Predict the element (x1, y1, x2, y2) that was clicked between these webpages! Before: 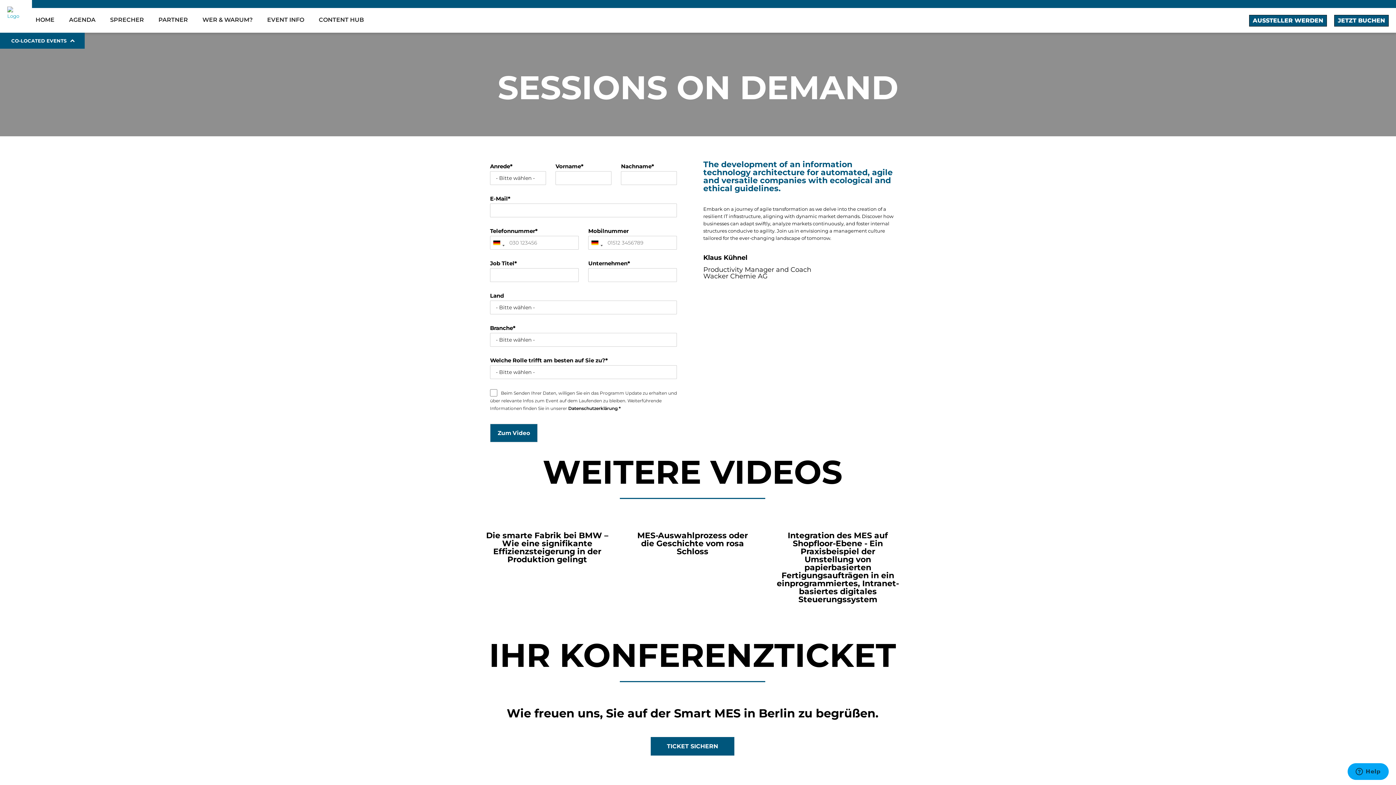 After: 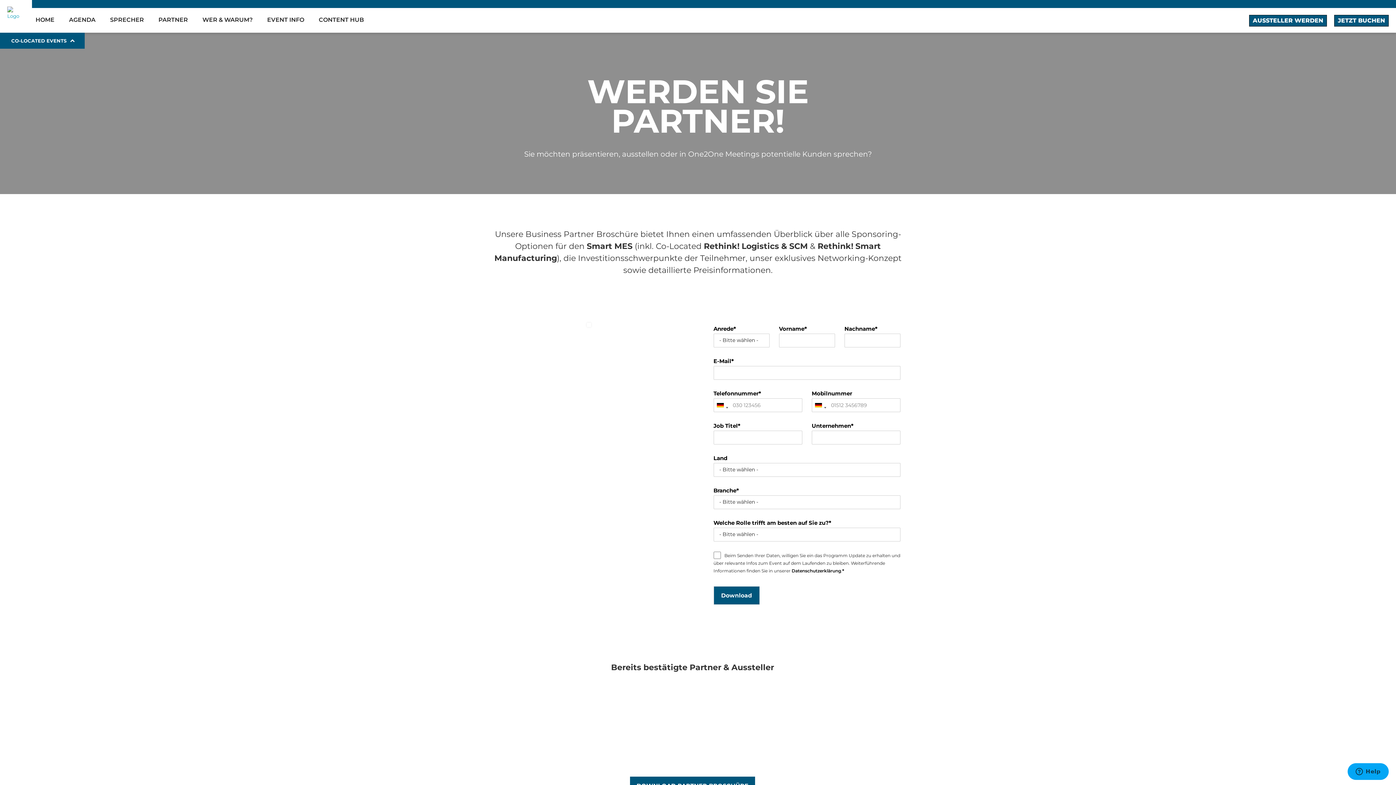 Action: bbox: (1249, 14, 1327, 26) label: AUSSTELLER WERDEN